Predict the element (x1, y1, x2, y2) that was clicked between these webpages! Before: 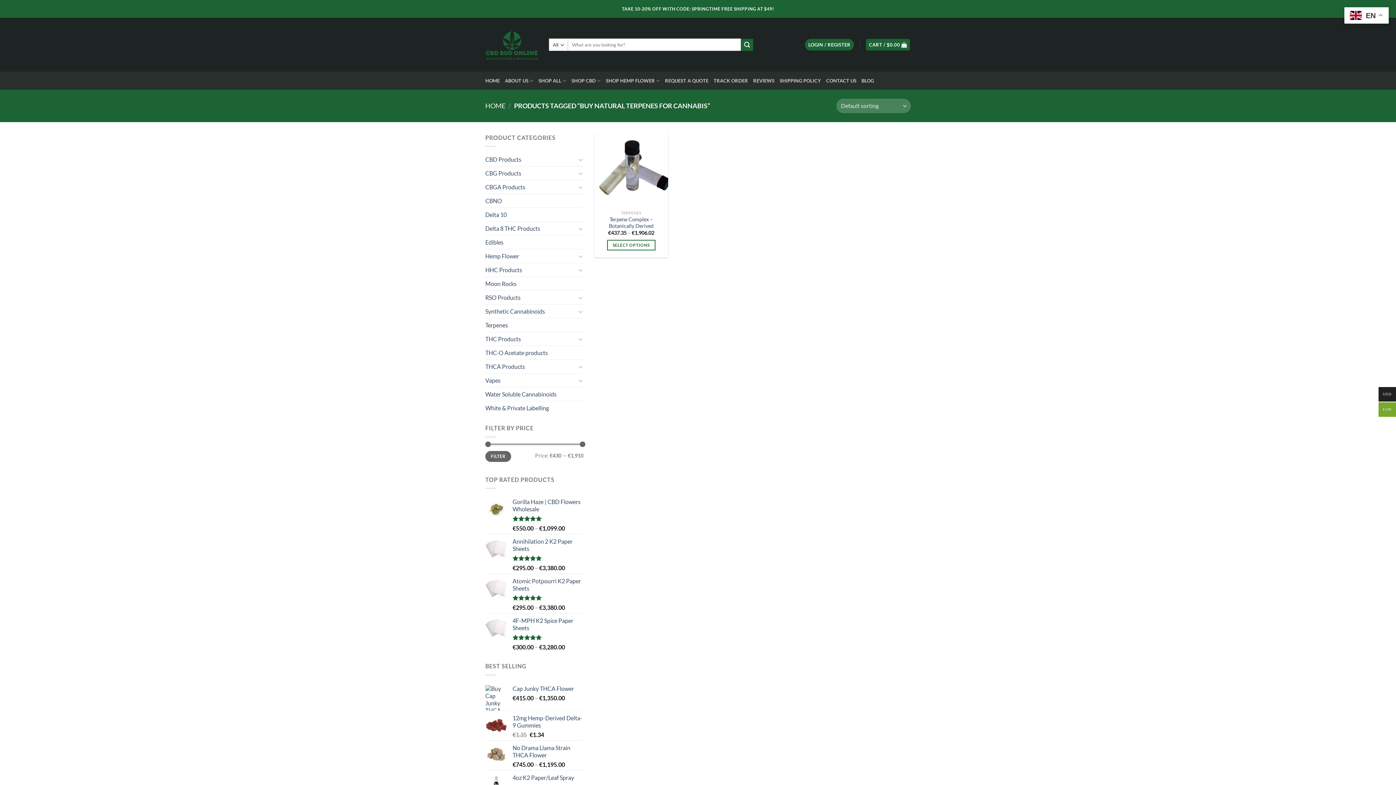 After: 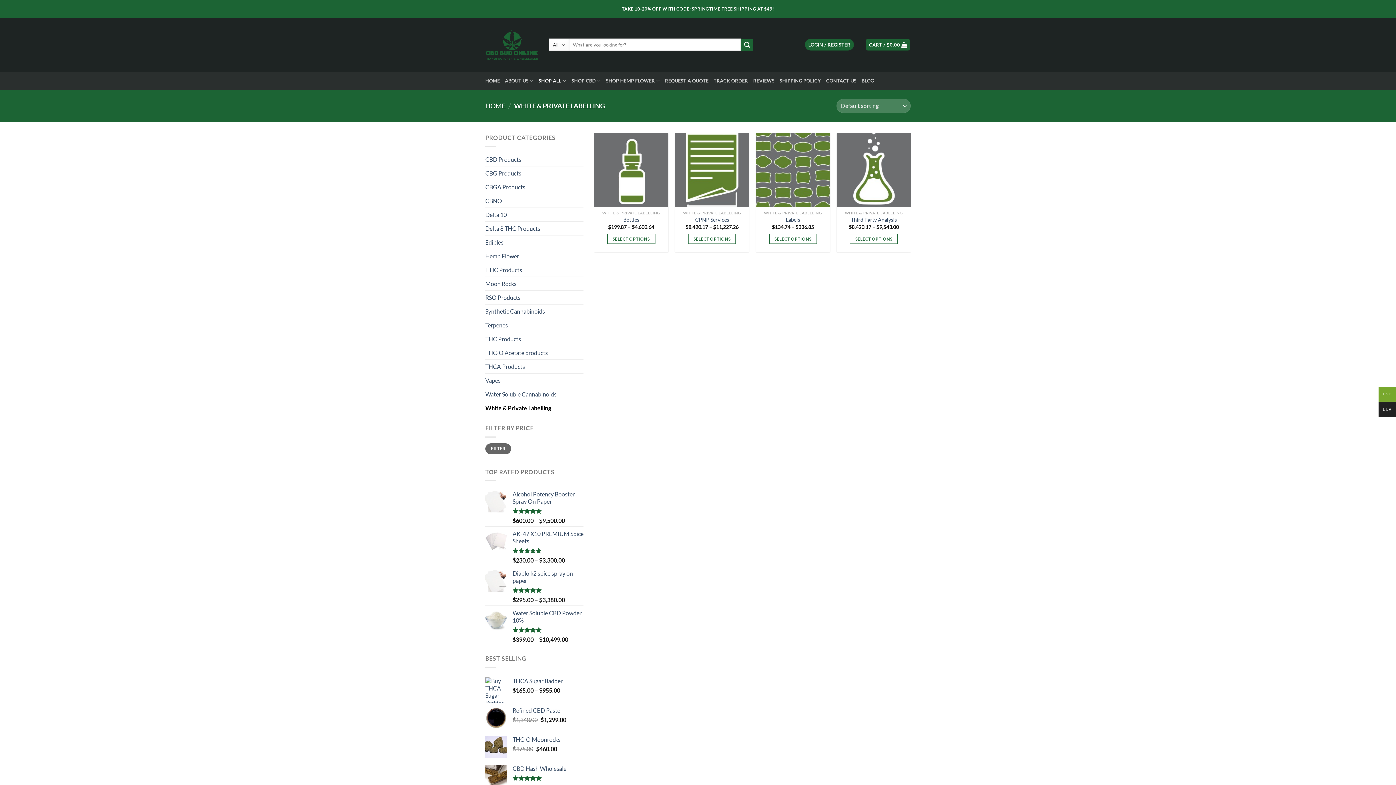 Action: label: White & Private Labelling bbox: (485, 401, 583, 415)